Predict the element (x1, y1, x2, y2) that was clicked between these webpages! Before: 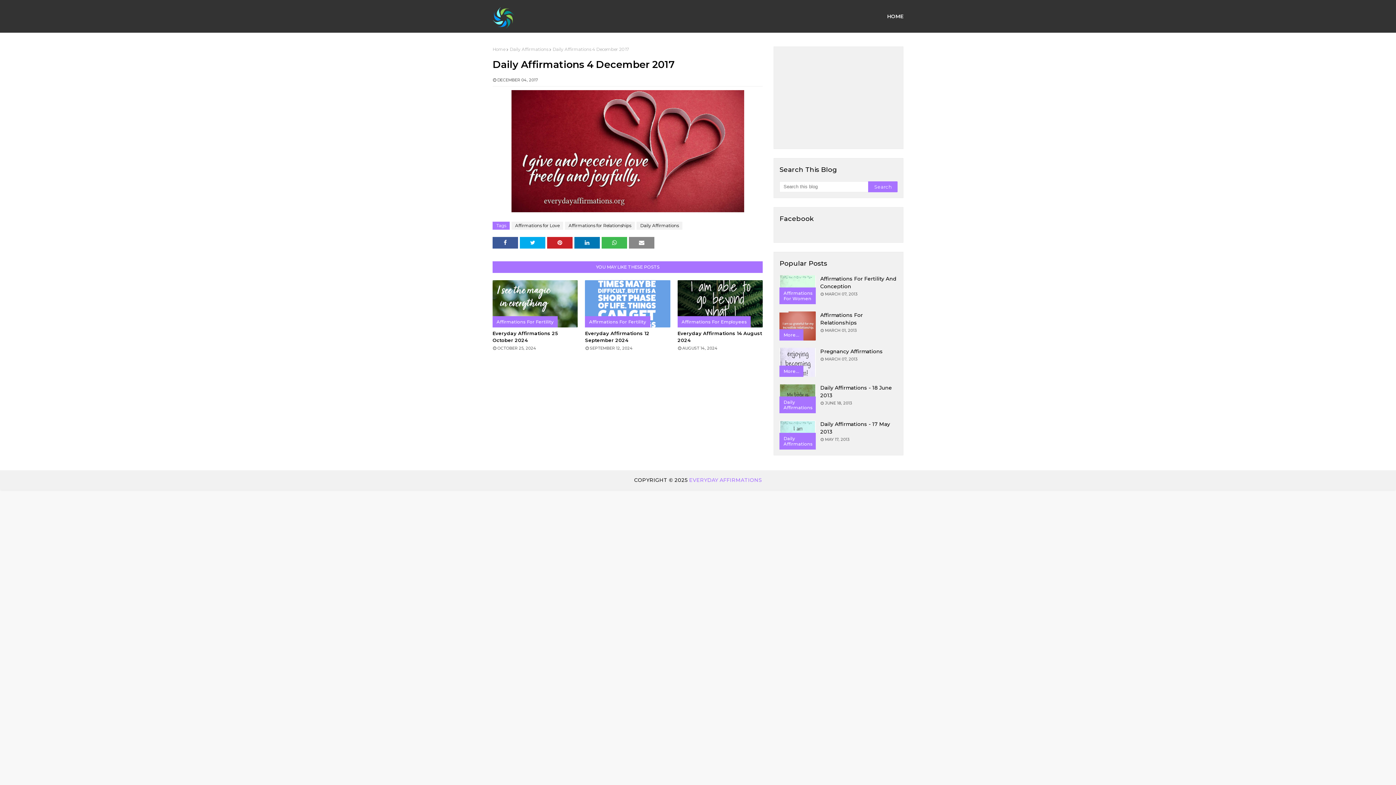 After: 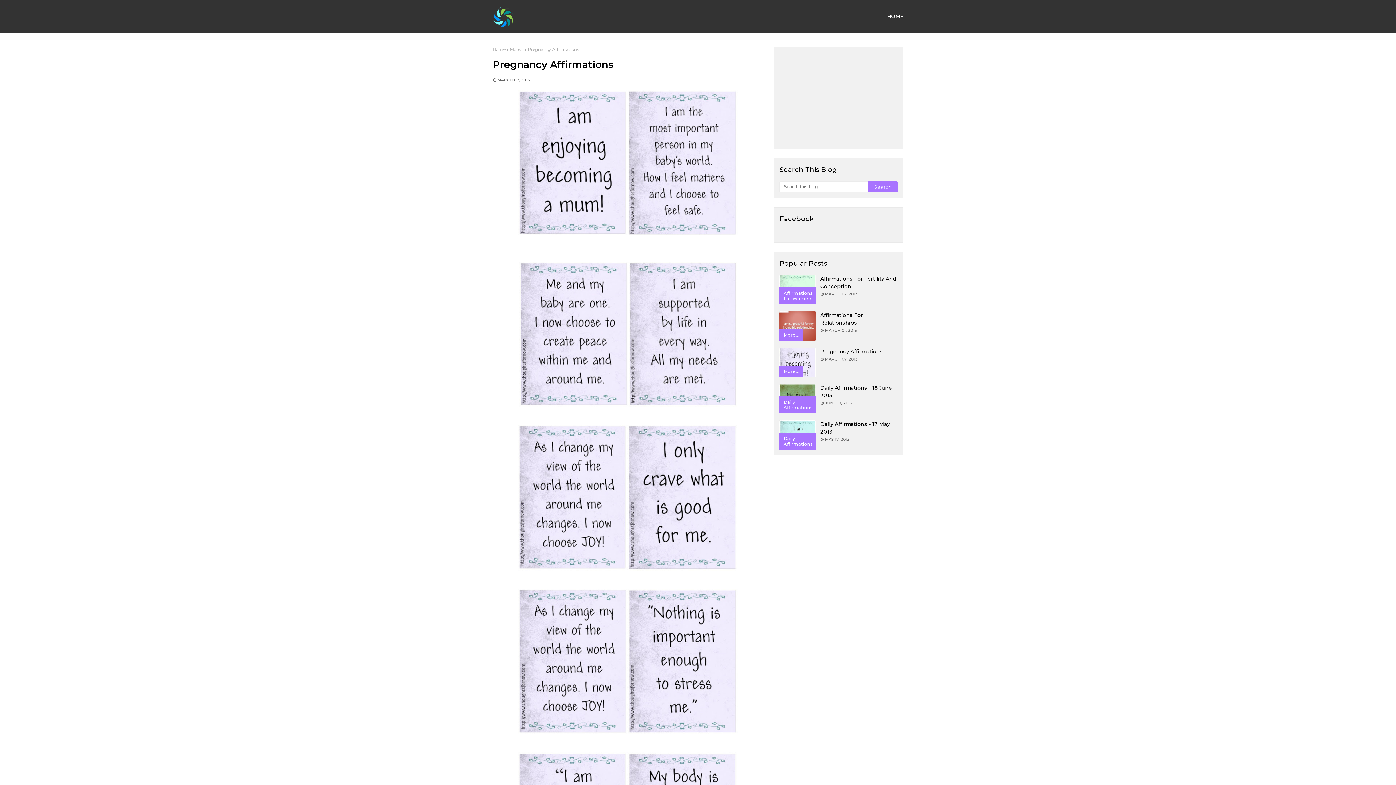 Action: bbox: (779, 348, 816, 377) label: More...